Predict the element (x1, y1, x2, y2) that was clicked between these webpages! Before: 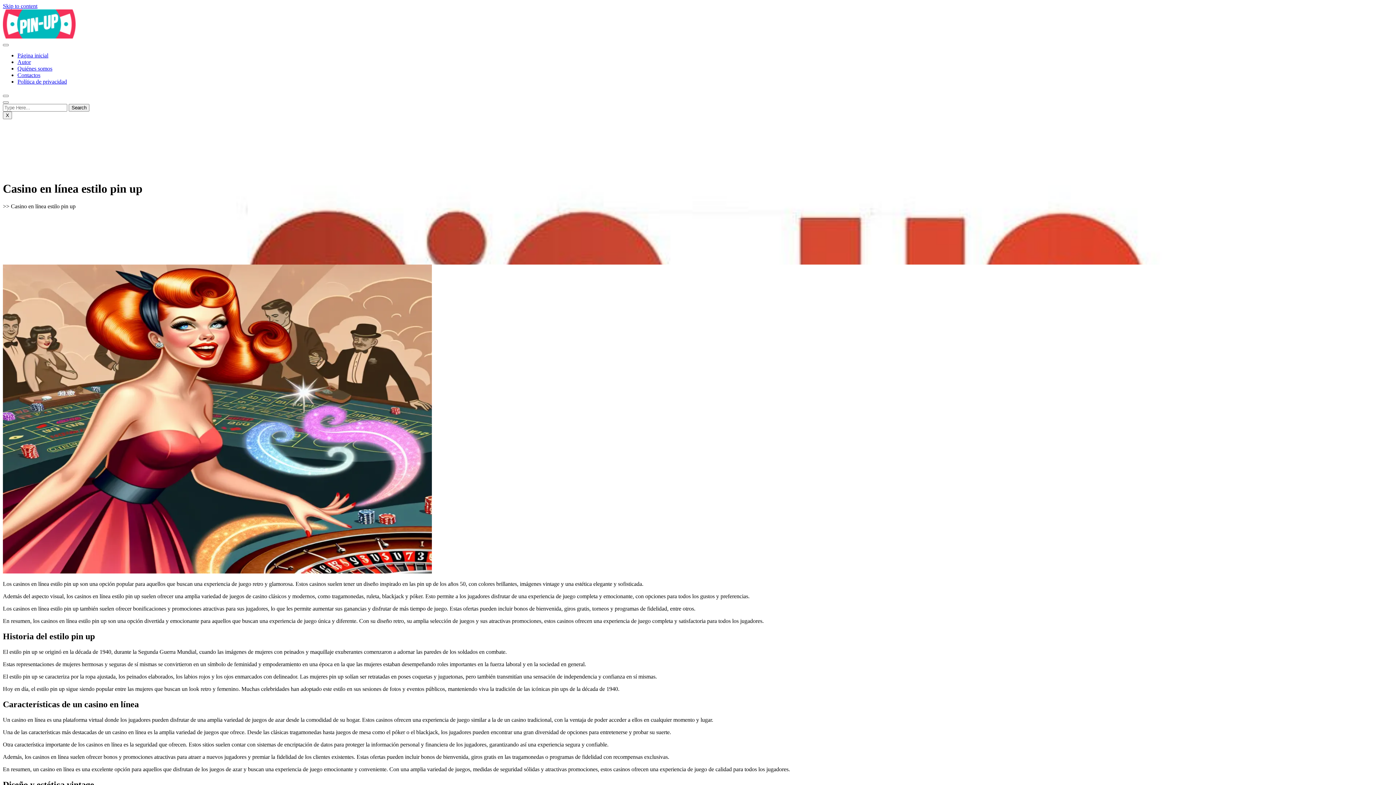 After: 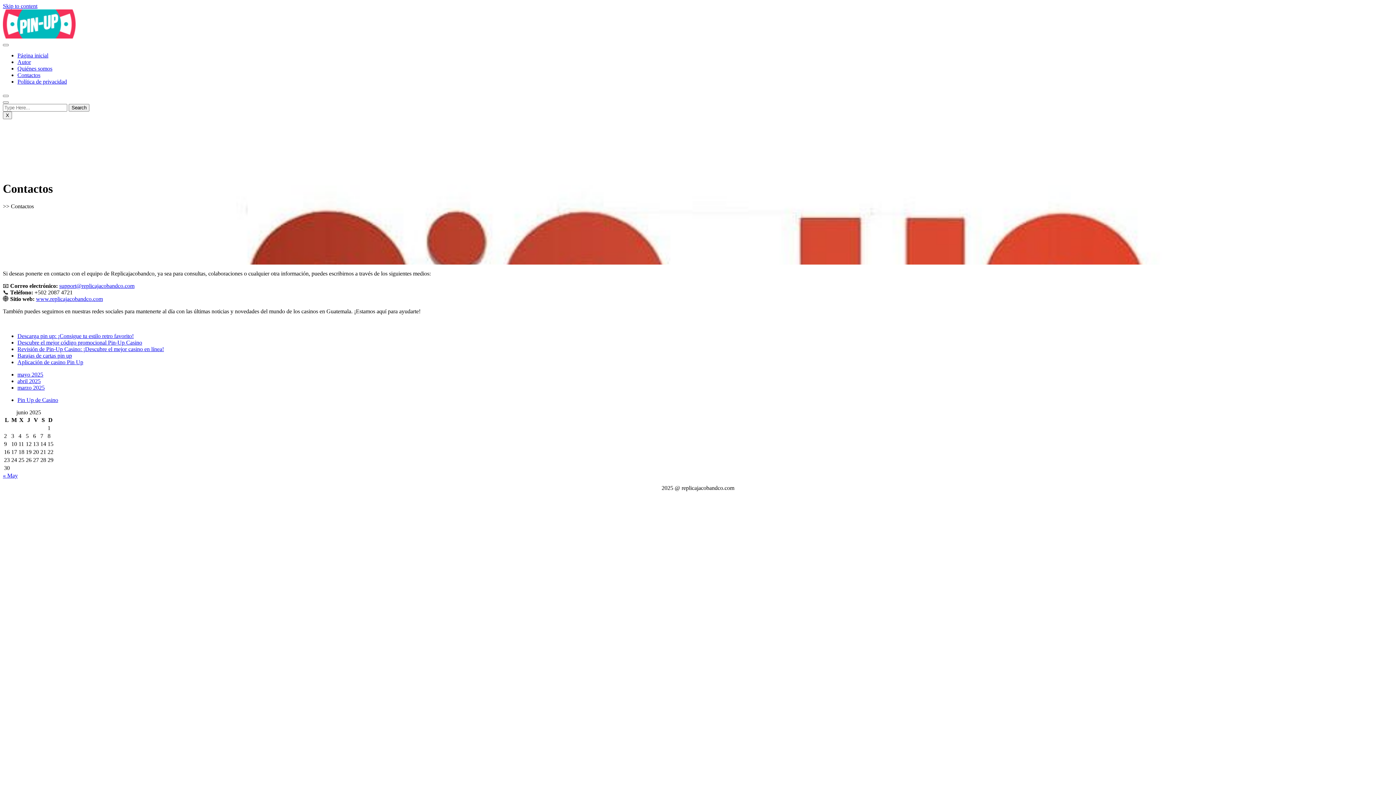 Action: label: Contactos bbox: (17, 72, 40, 78)